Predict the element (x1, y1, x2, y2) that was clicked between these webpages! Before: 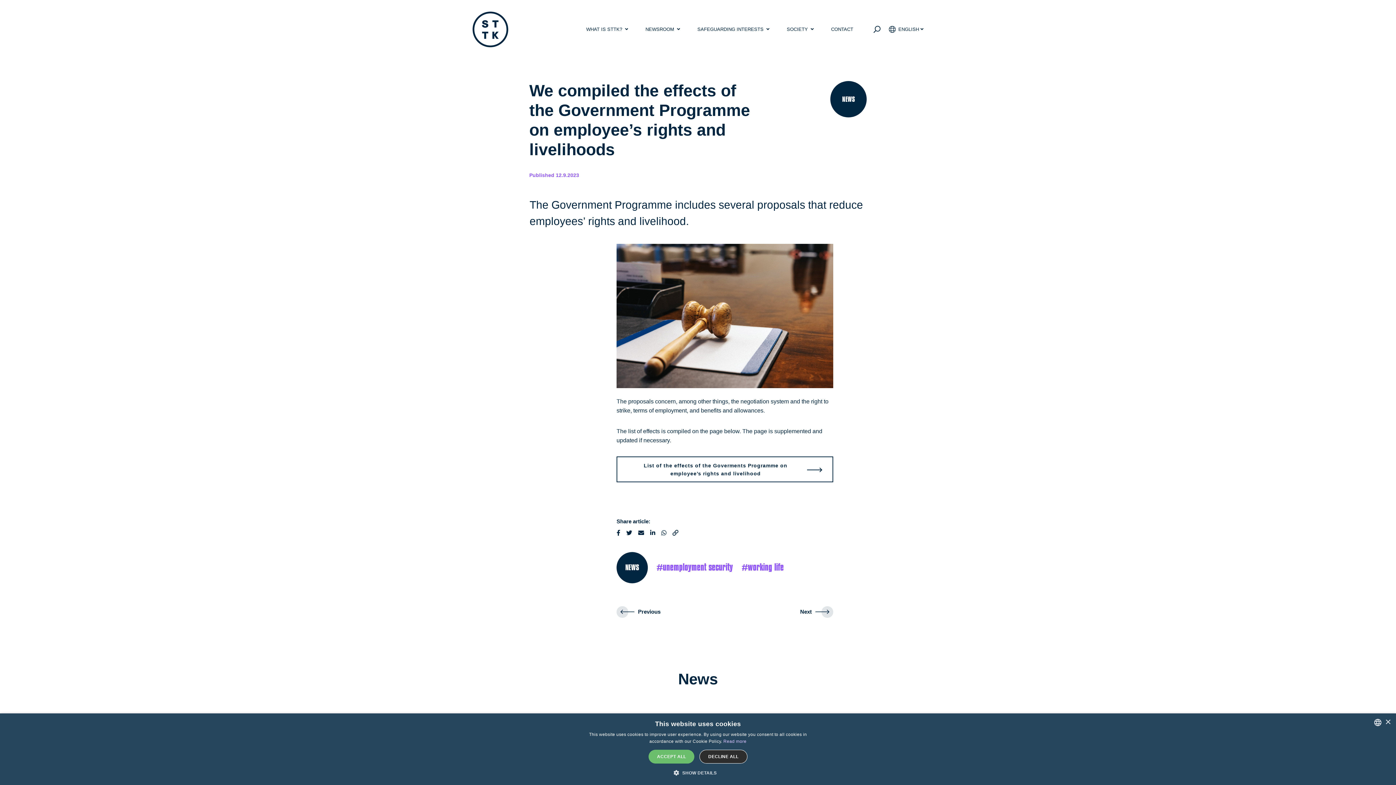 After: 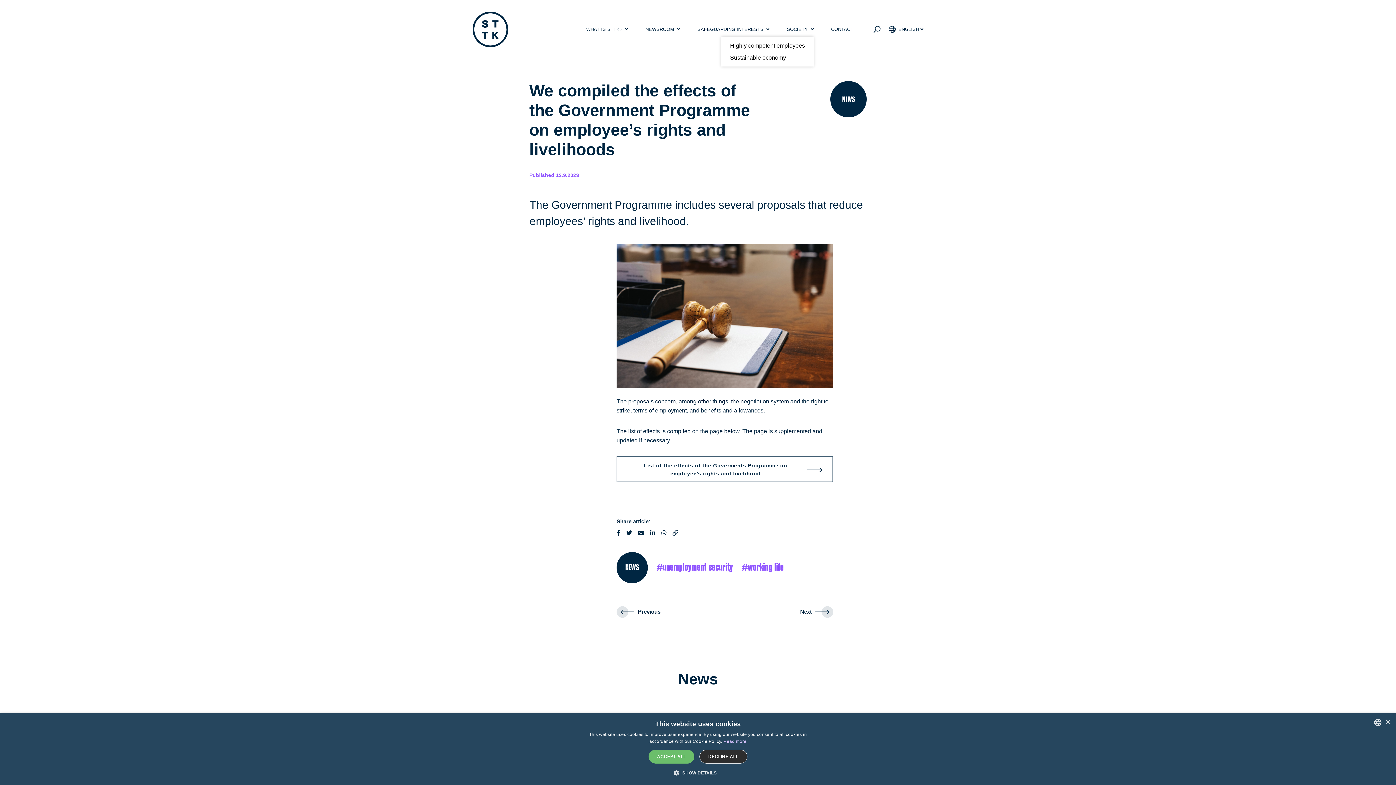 Action: label: SOCIETY  bbox: (786, 22, 813, 36)